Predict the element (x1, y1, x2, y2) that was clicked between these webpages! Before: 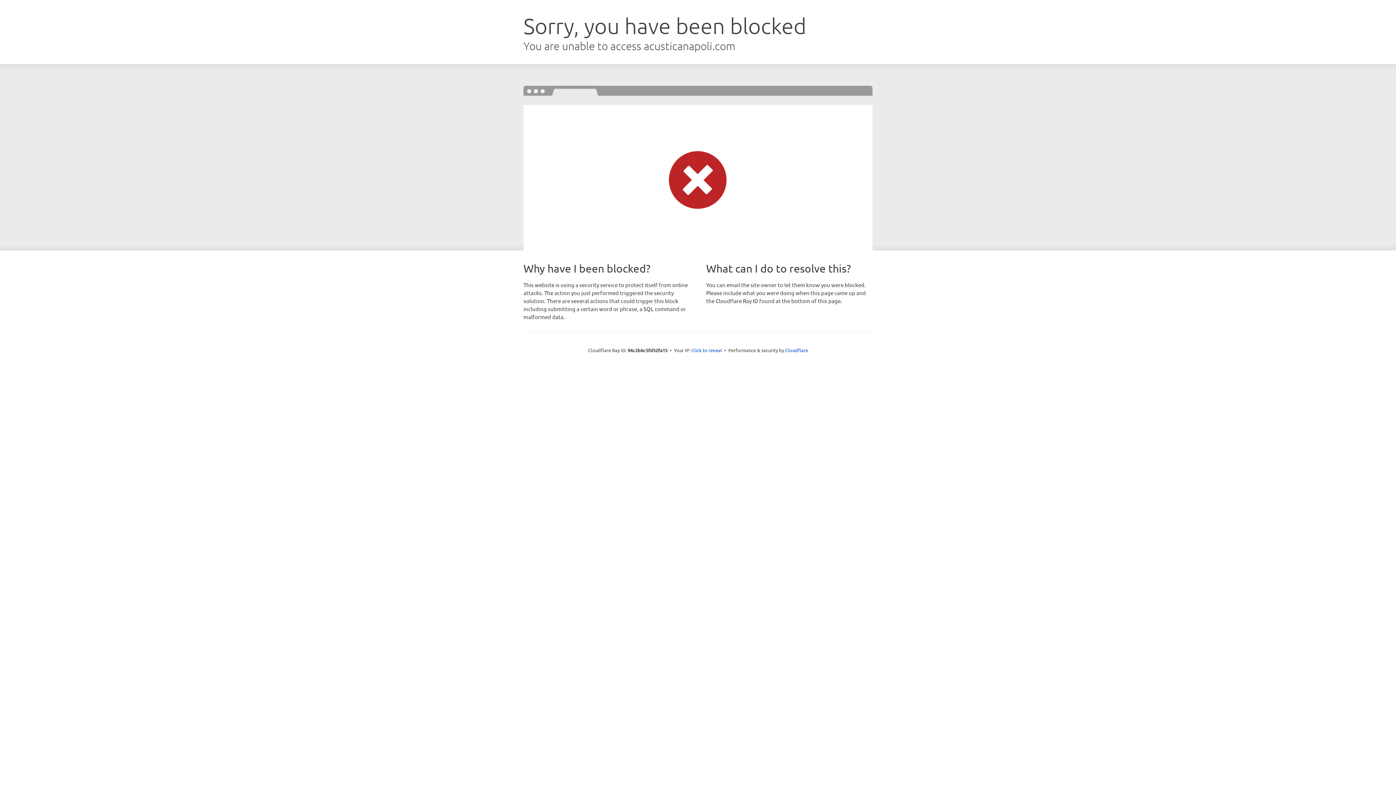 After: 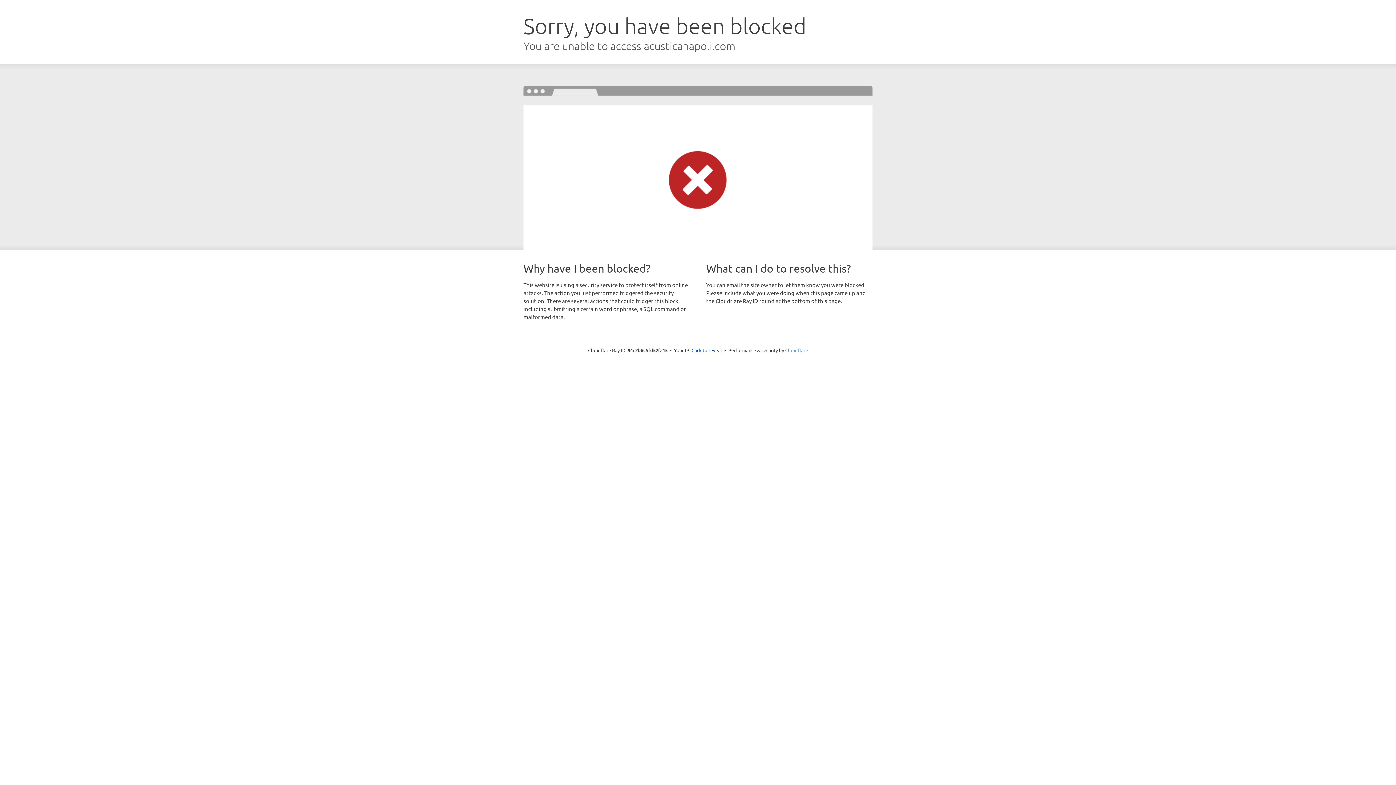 Action: label: Cloudflare bbox: (785, 347, 808, 353)